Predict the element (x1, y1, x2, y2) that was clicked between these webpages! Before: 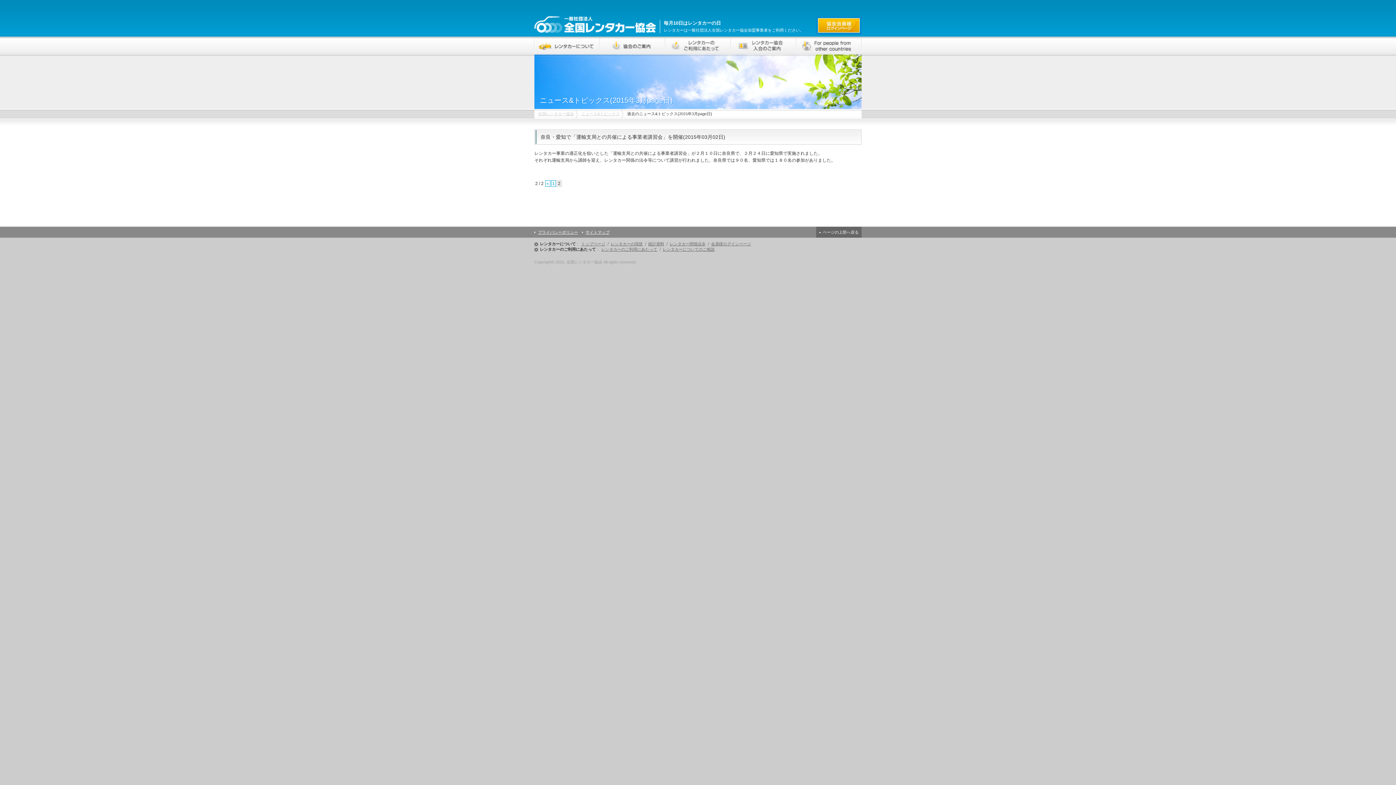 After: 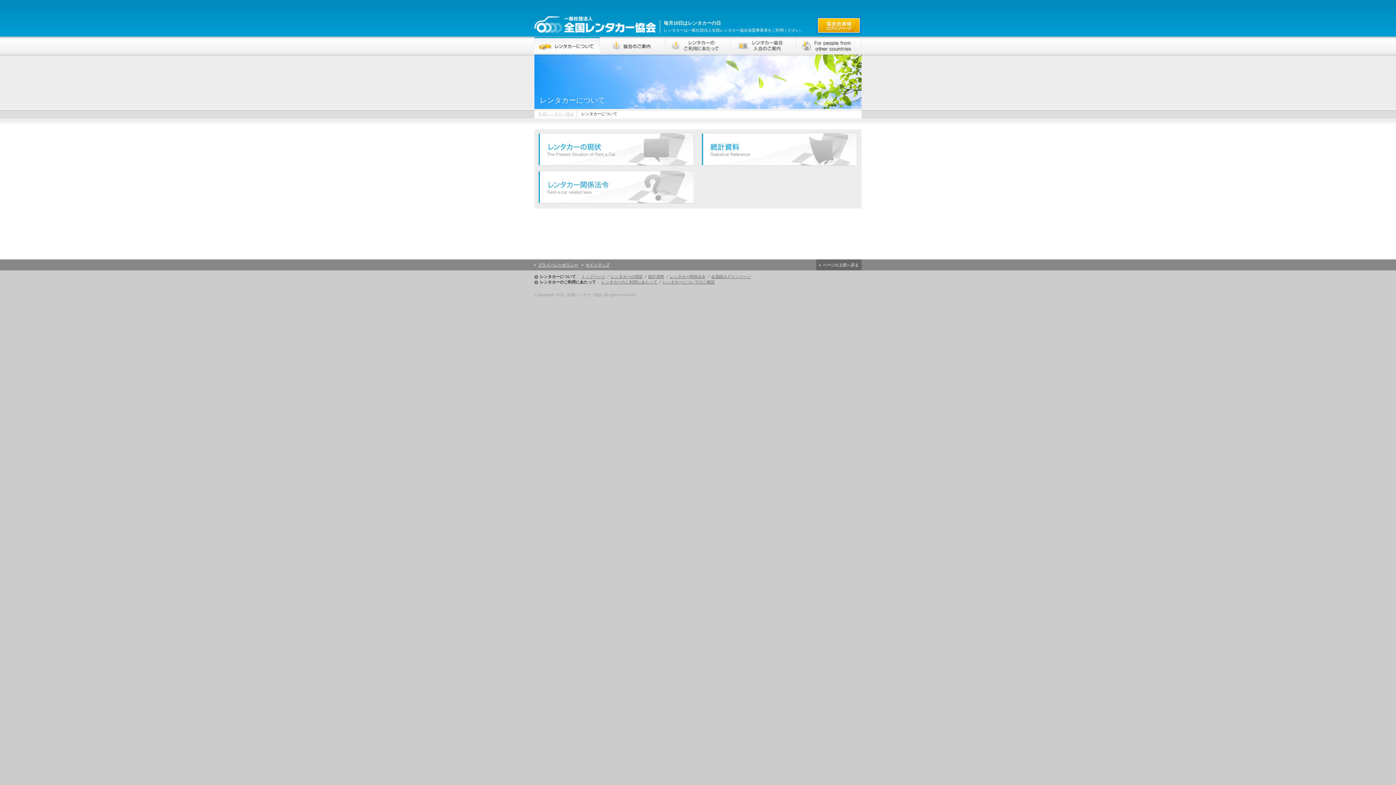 Action: bbox: (534, 37, 600, 53) label: レンタカーについて